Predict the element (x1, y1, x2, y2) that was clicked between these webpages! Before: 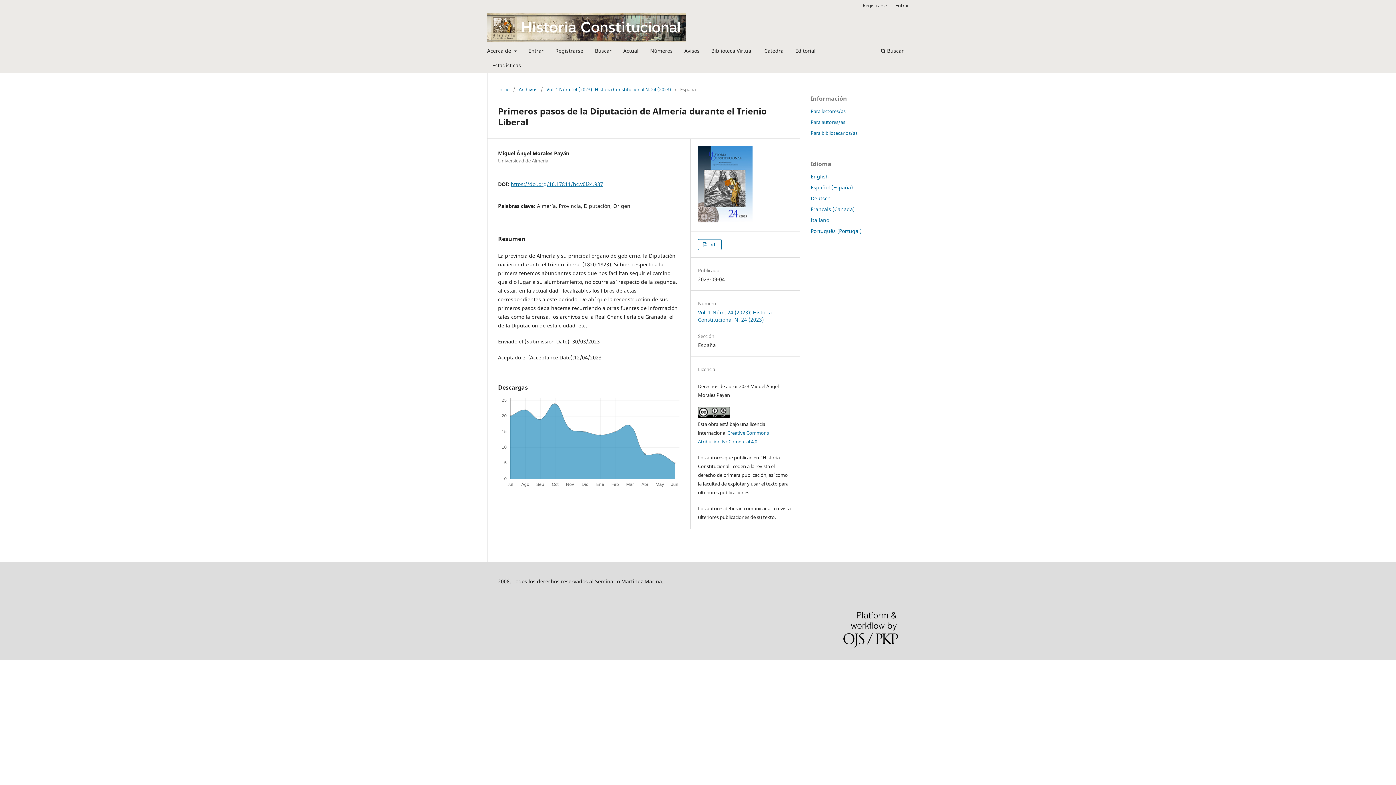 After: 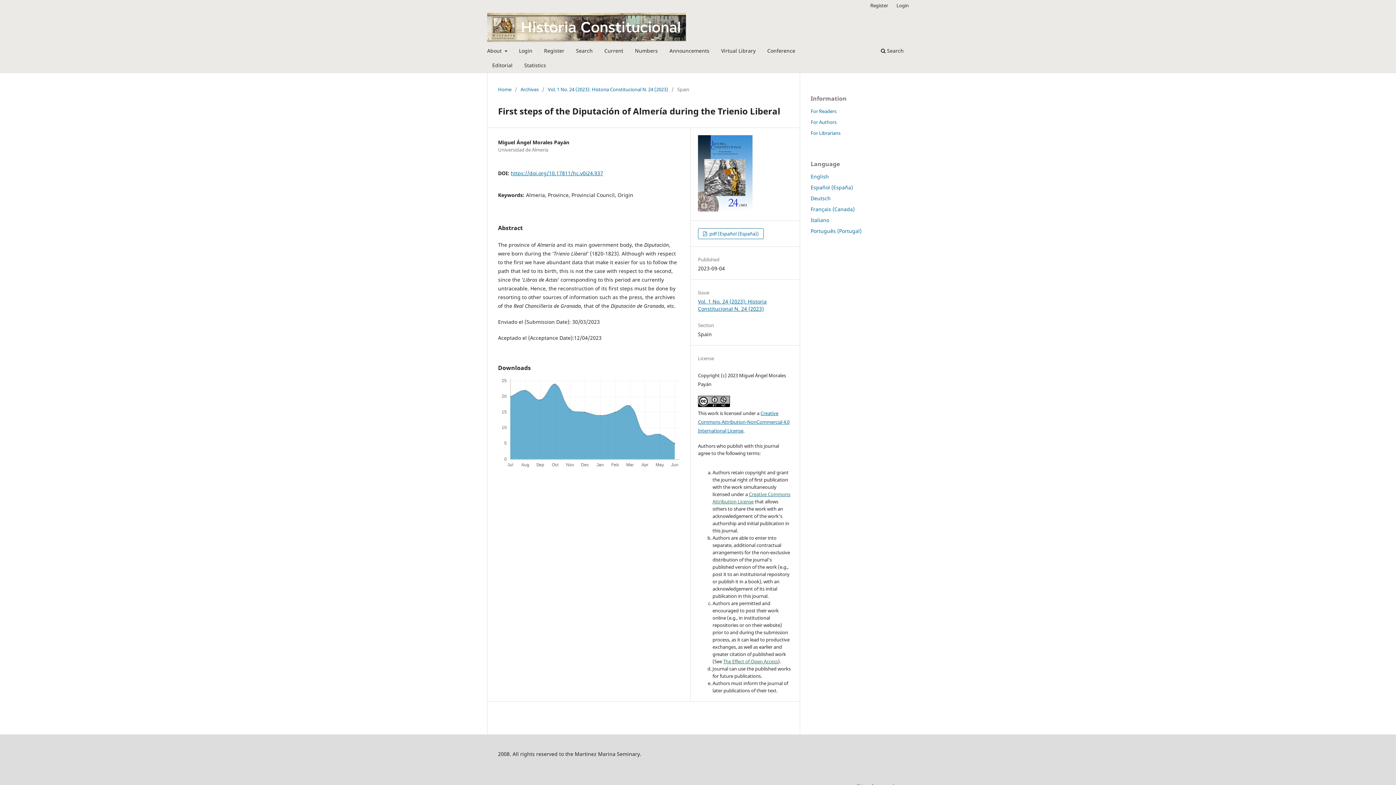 Action: bbox: (810, 172, 829, 179) label: English